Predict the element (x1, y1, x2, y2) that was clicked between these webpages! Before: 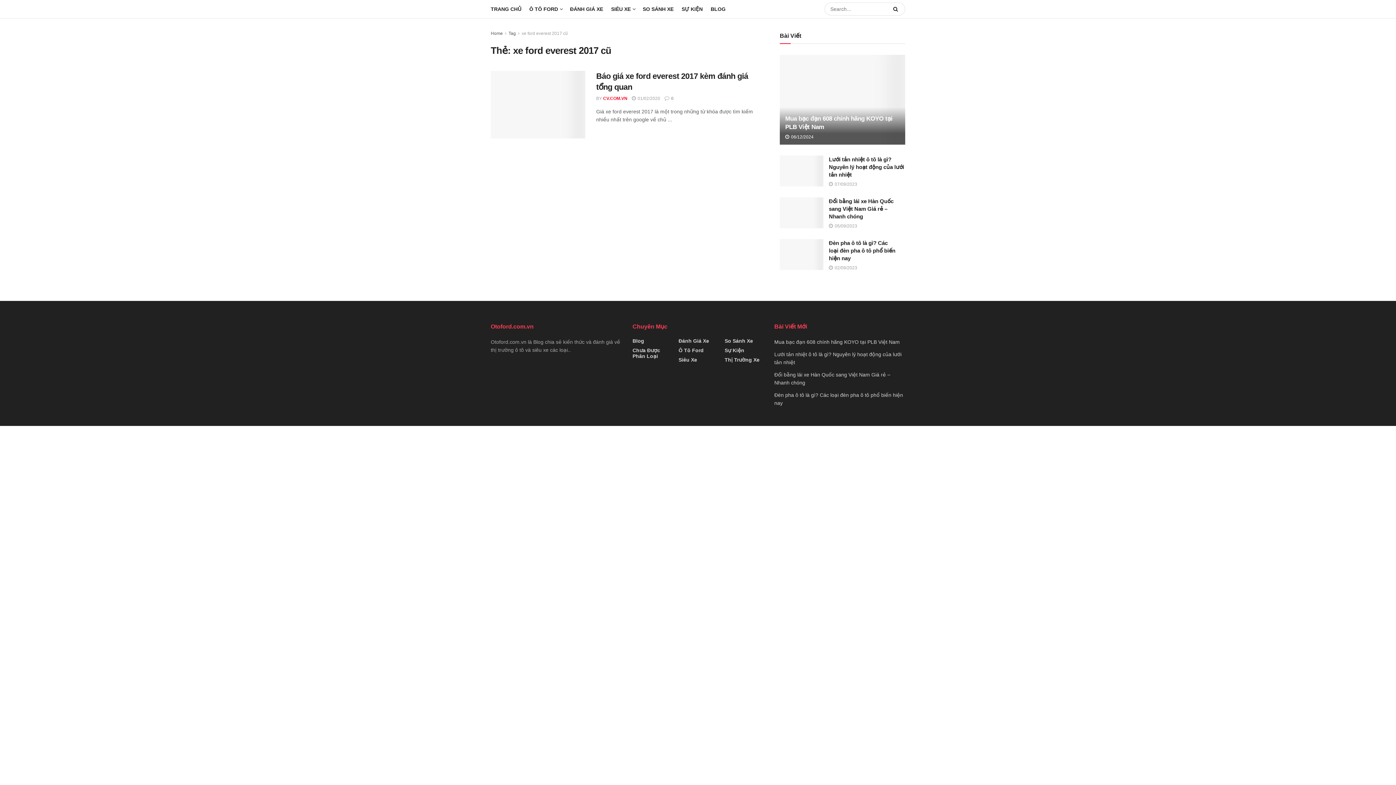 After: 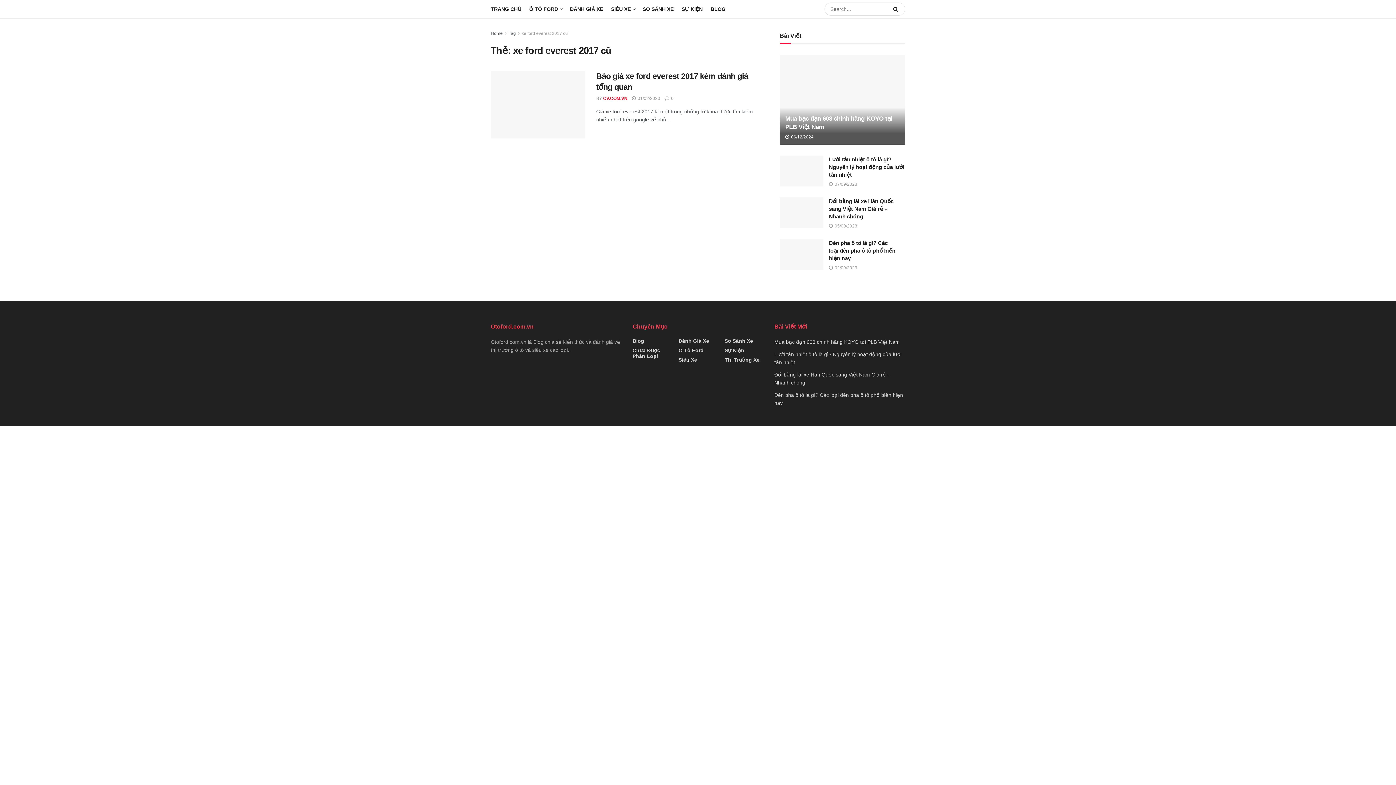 Action: label: xe ford everest 2017 cũ bbox: (521, 30, 568, 36)